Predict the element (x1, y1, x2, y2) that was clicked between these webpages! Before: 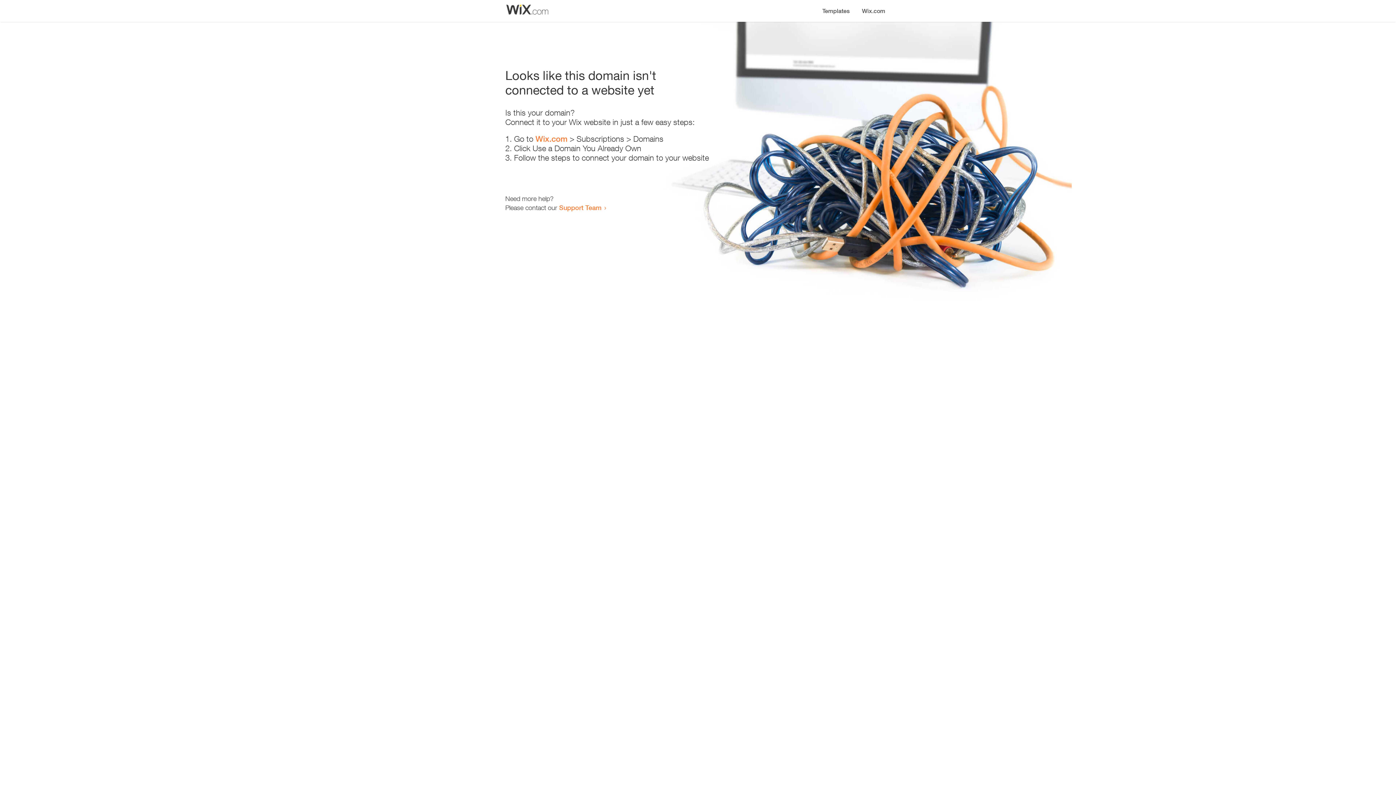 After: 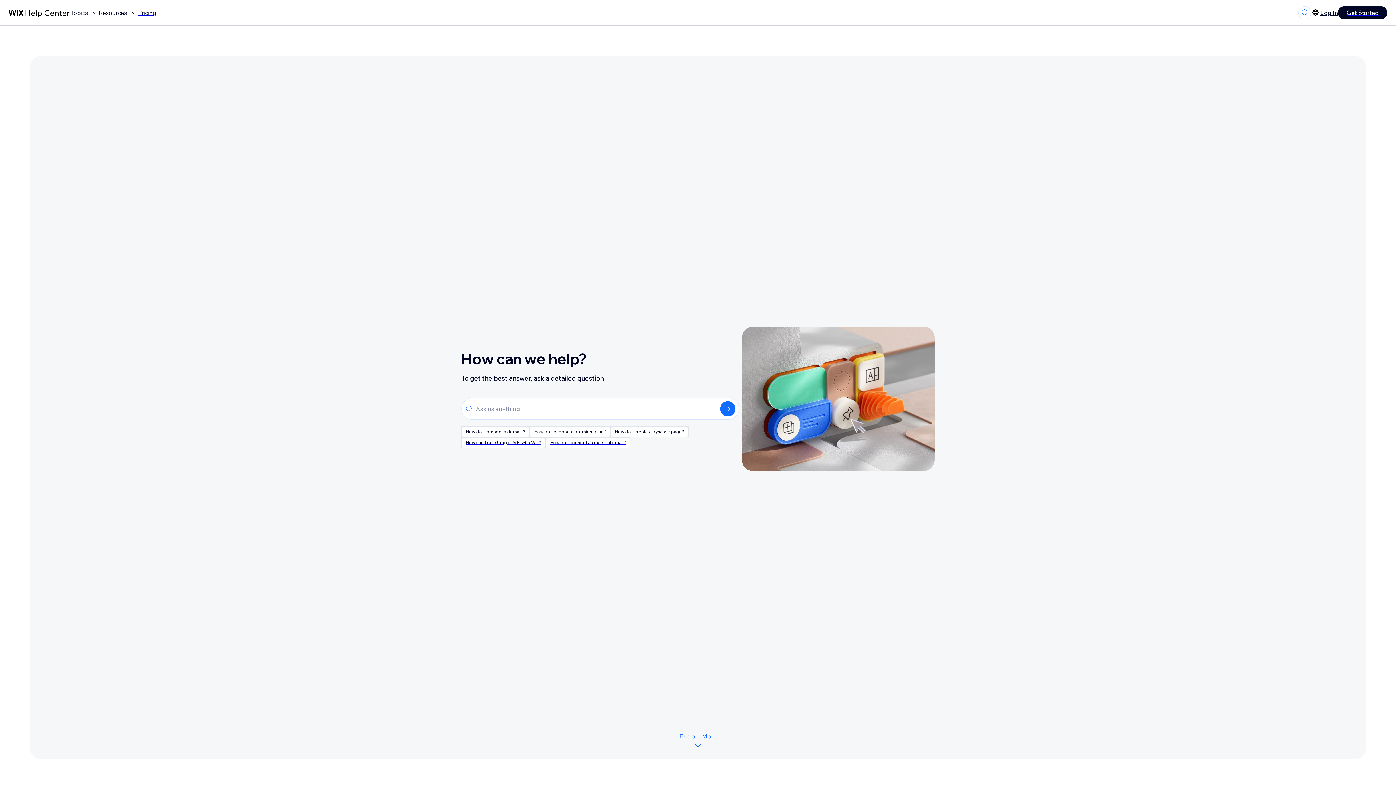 Action: label: Support Team bbox: (559, 203, 601, 211)